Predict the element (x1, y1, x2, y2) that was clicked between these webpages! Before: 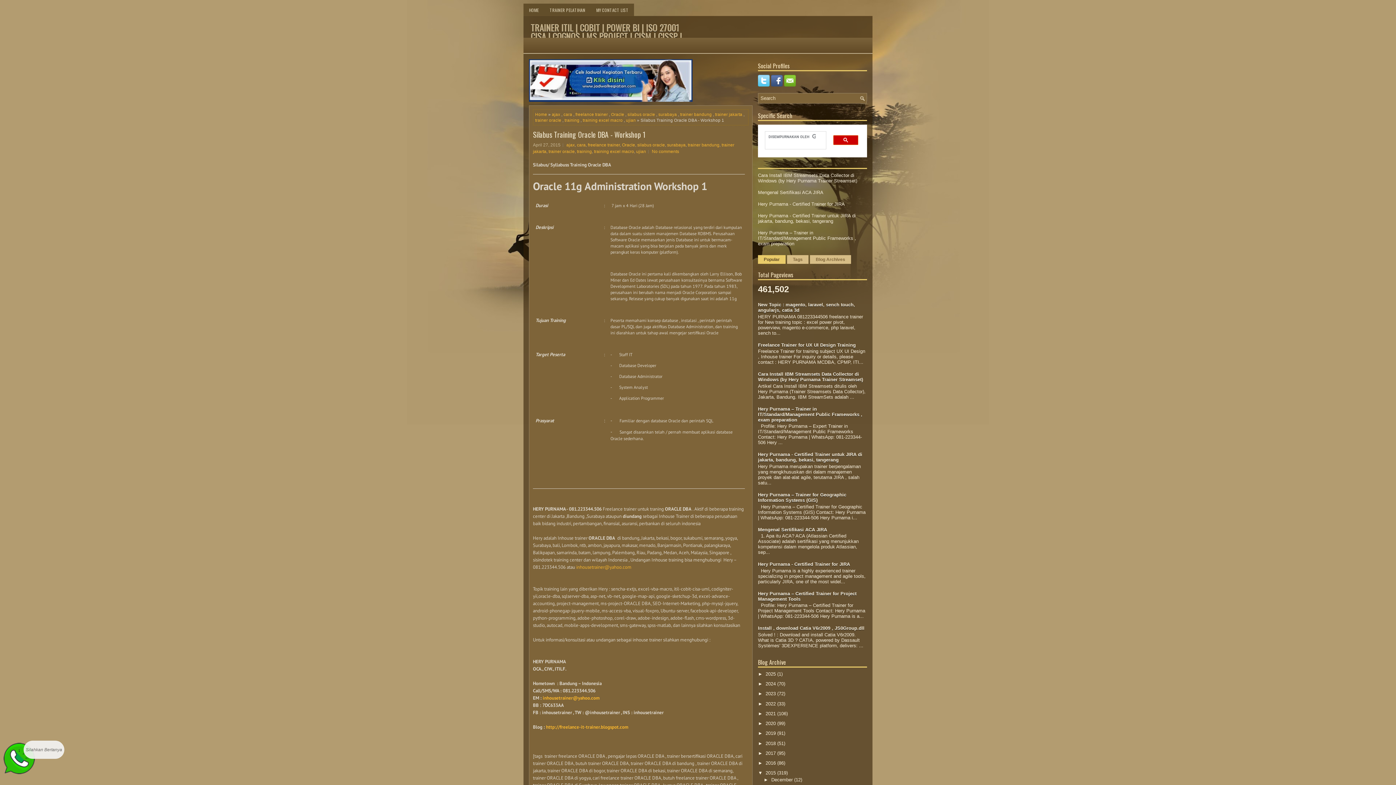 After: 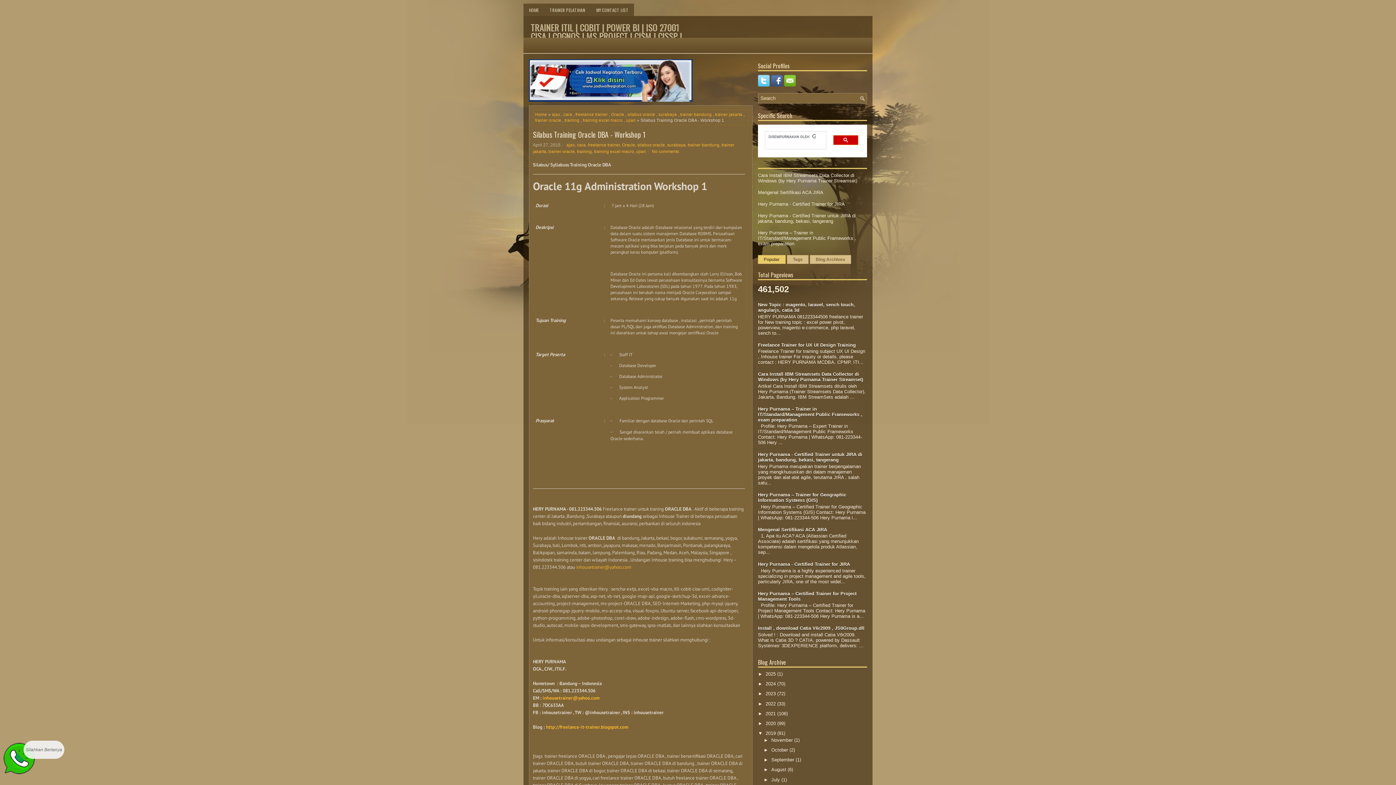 Action: bbox: (758, 731, 765, 736) label: ►  